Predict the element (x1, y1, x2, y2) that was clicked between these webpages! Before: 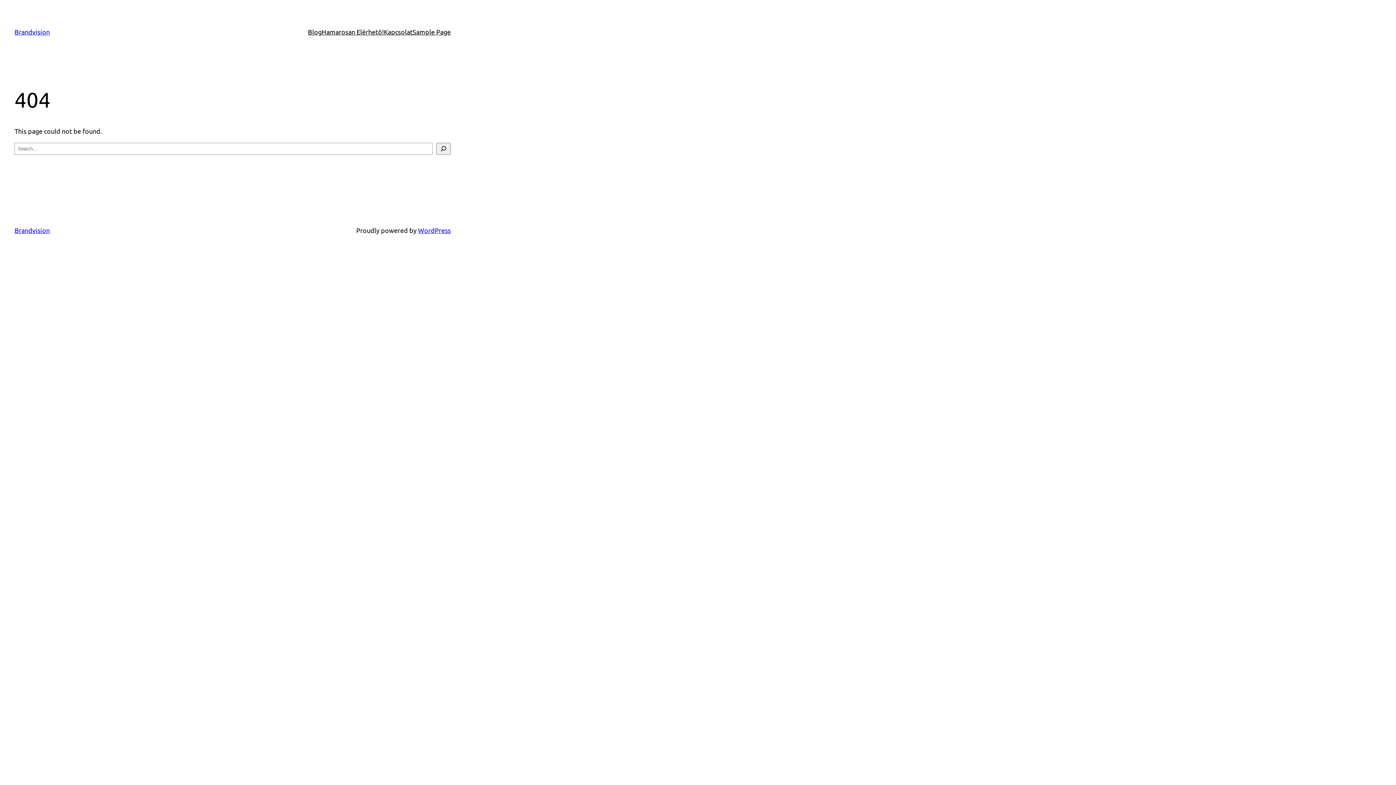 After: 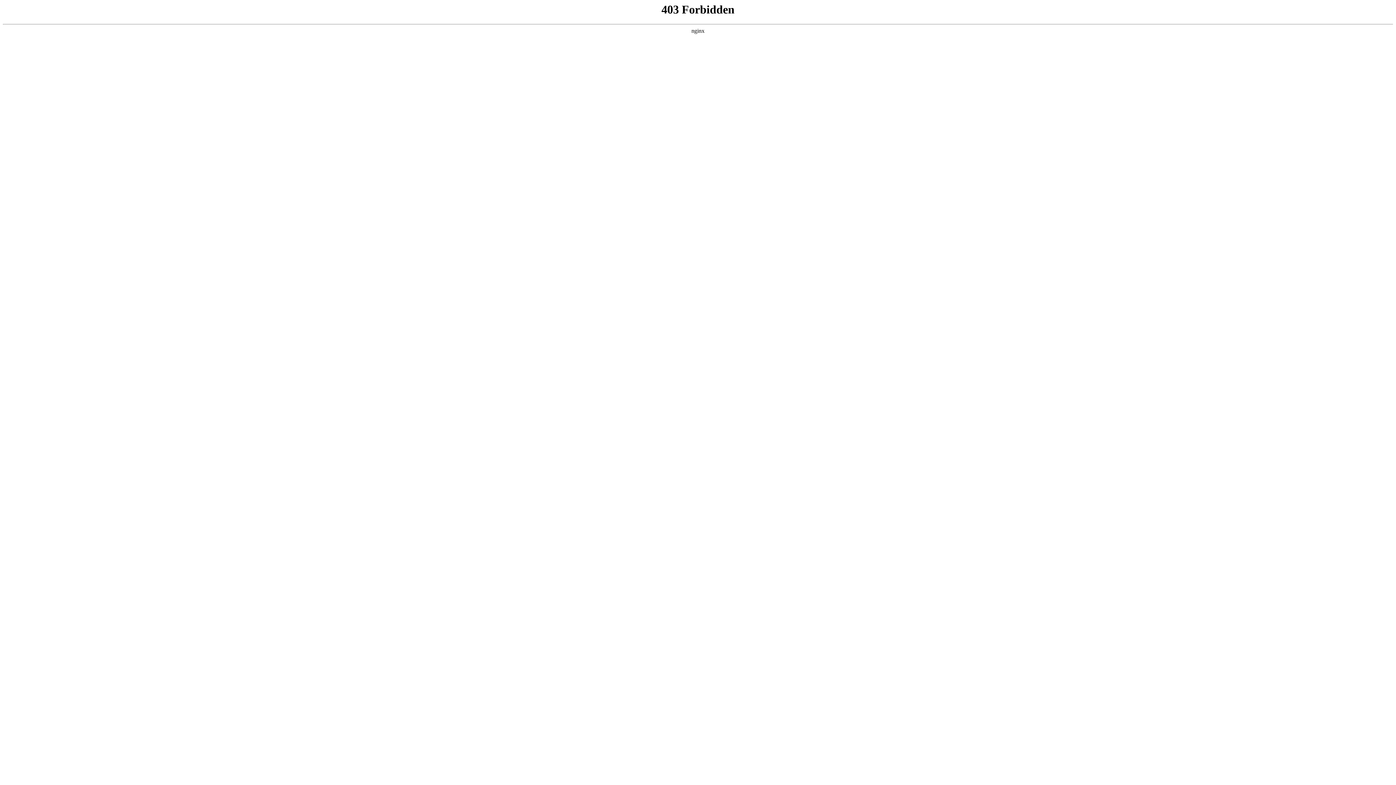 Action: bbox: (418, 226, 450, 234) label: WordPress